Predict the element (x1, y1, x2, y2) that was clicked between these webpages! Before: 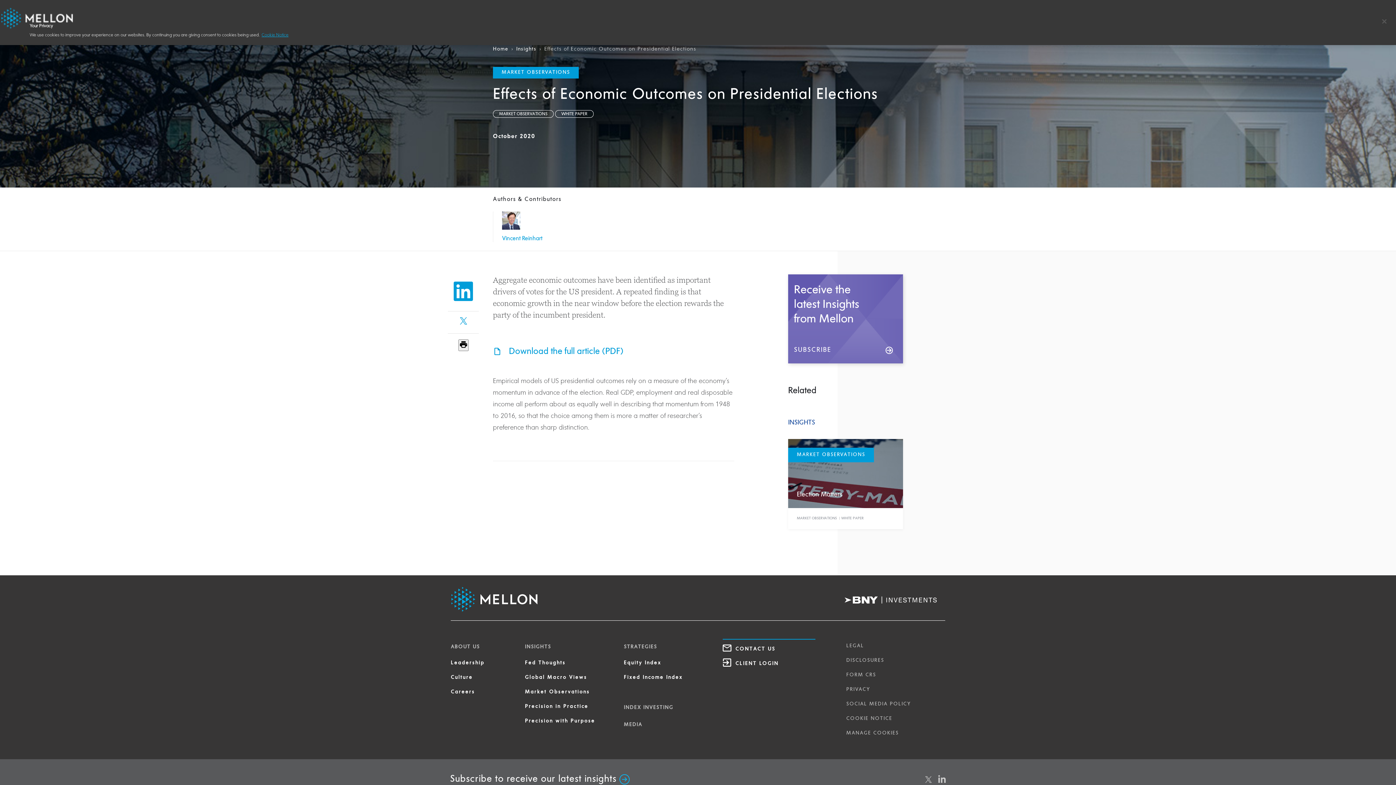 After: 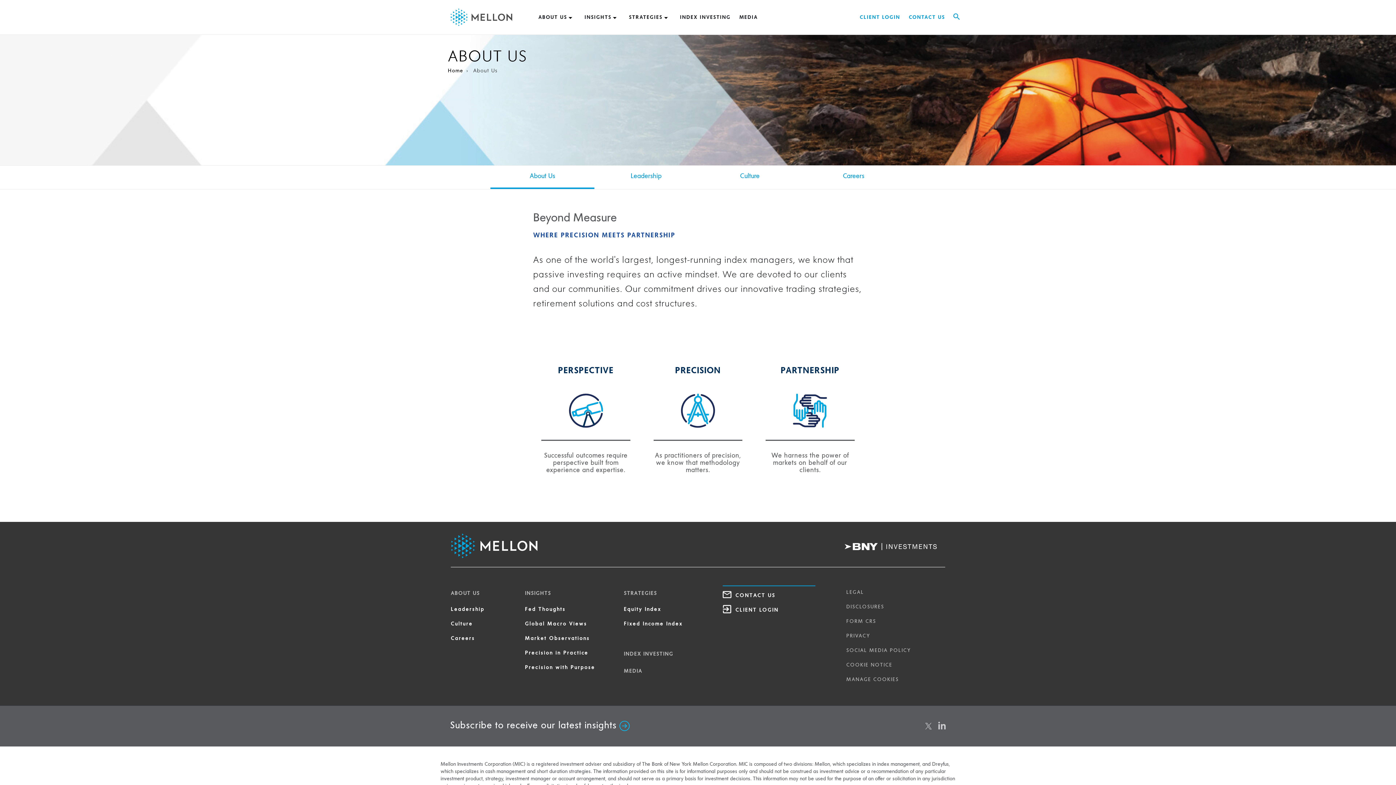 Action: bbox: (450, 645, 480, 650) label: ABOUT US